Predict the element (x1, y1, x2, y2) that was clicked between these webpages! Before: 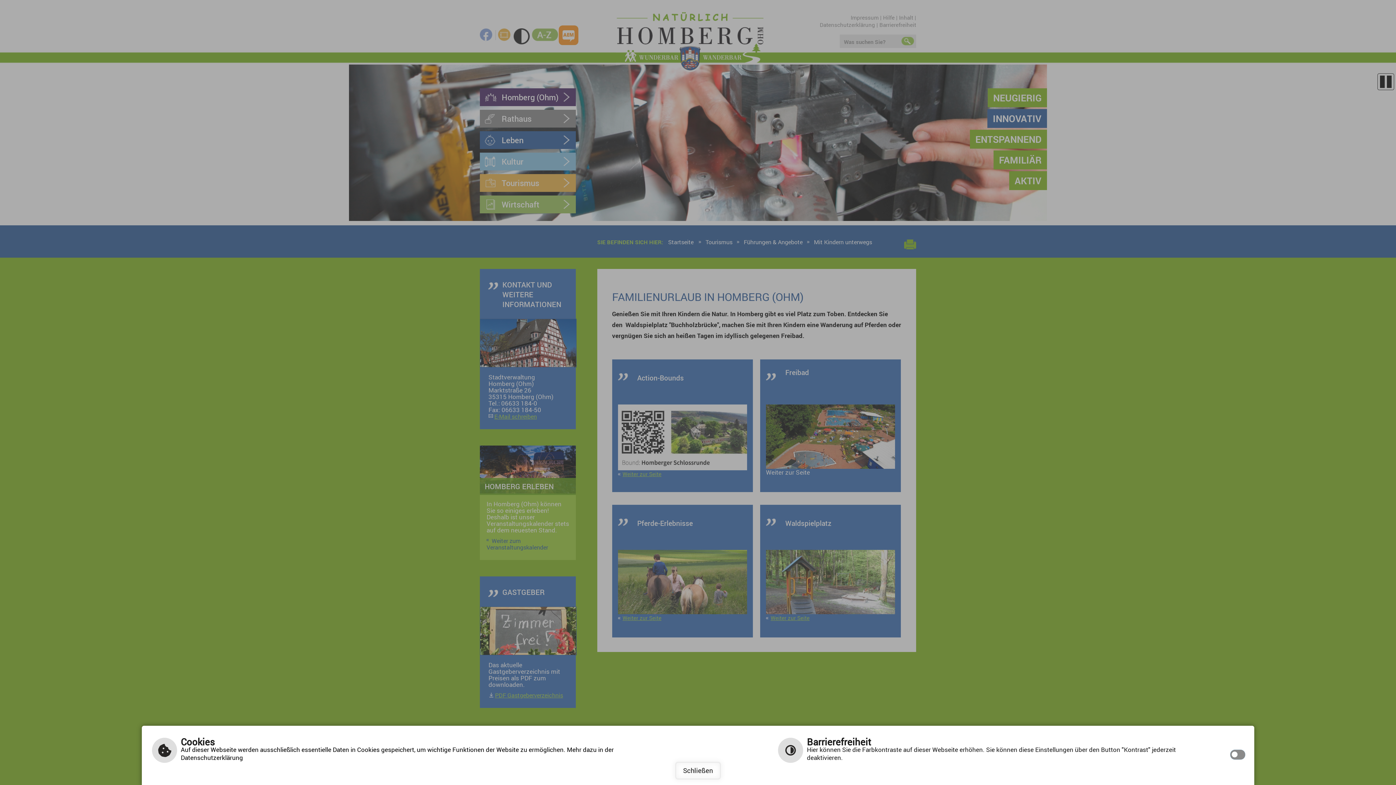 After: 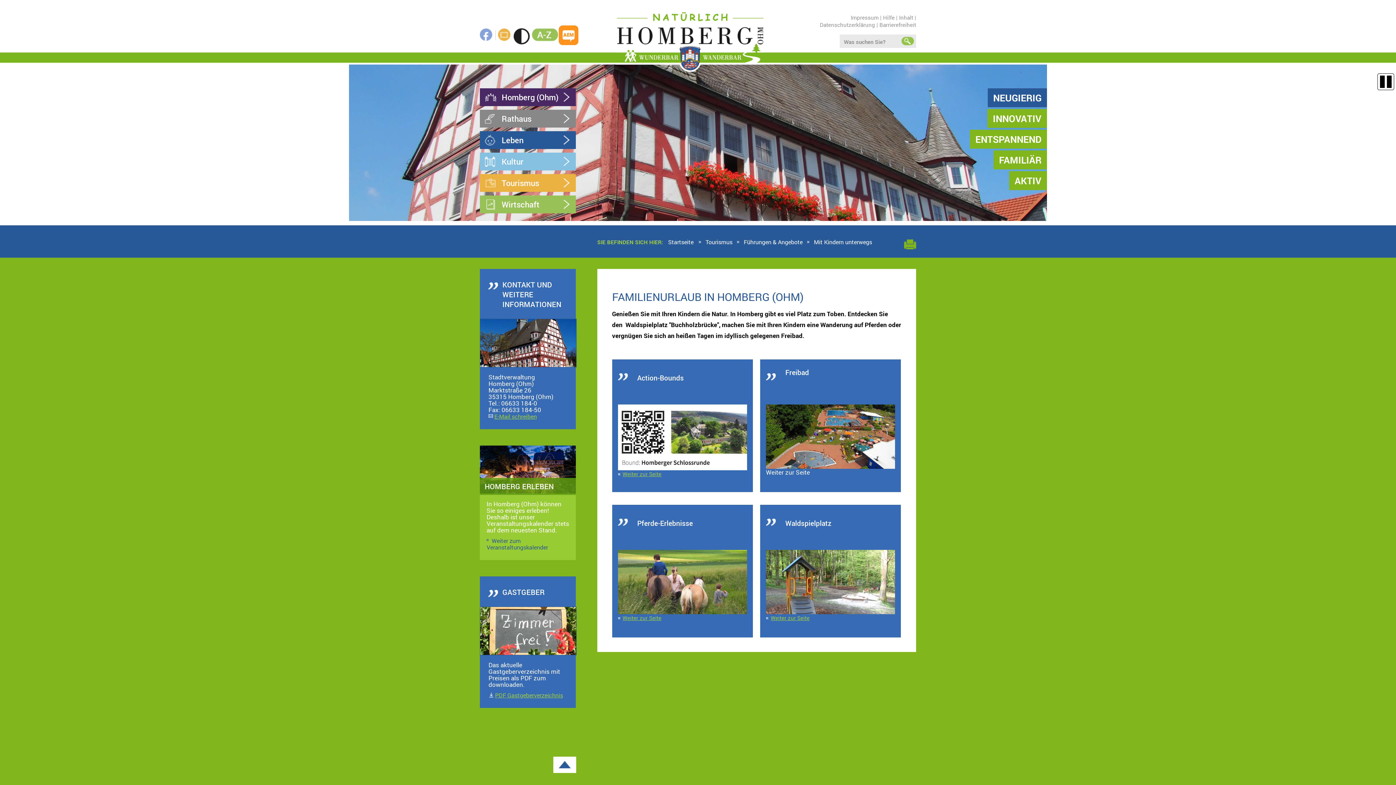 Action: label: Schließen bbox: (675, 762, 721, 780)